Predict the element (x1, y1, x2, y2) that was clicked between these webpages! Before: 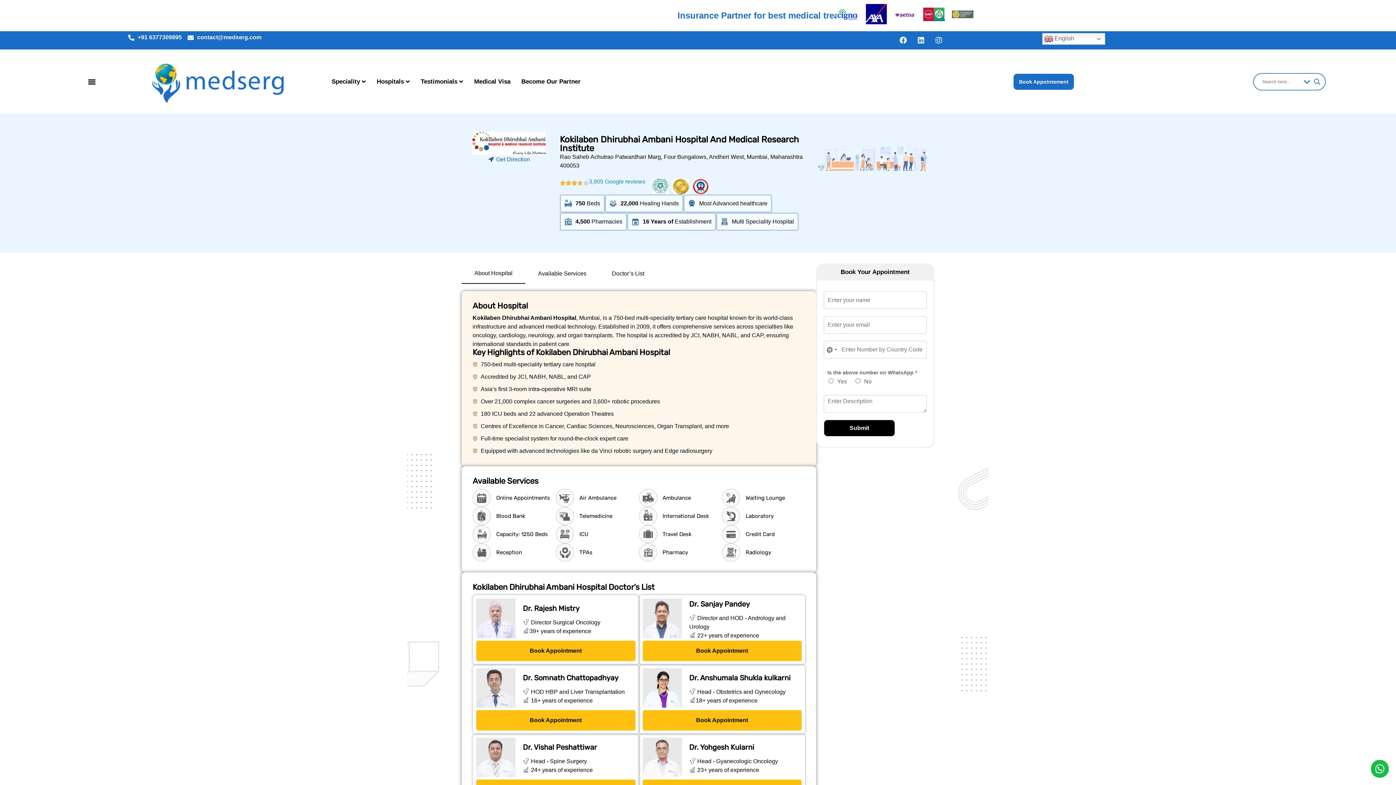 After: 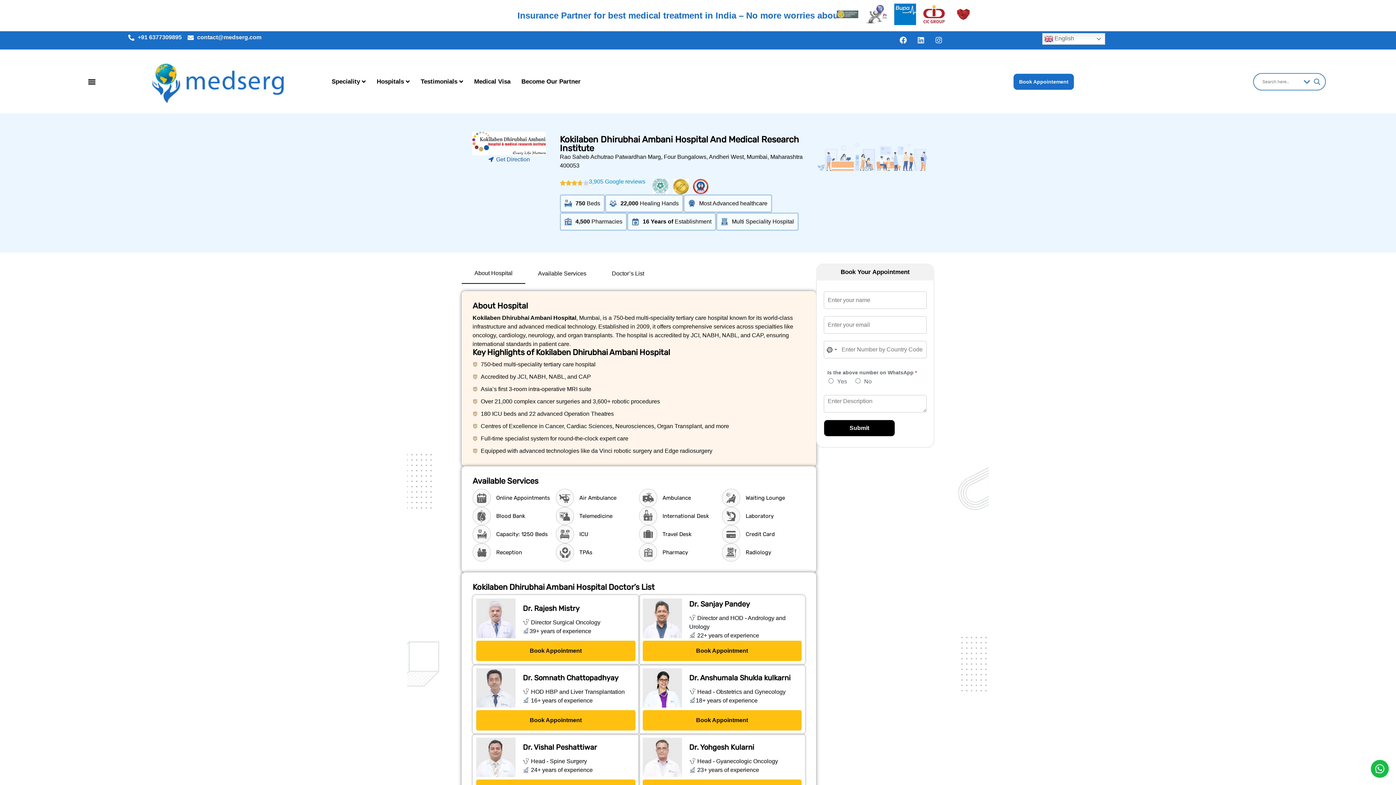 Action: bbox: (913, 33, 928, 47) label: Linkedin